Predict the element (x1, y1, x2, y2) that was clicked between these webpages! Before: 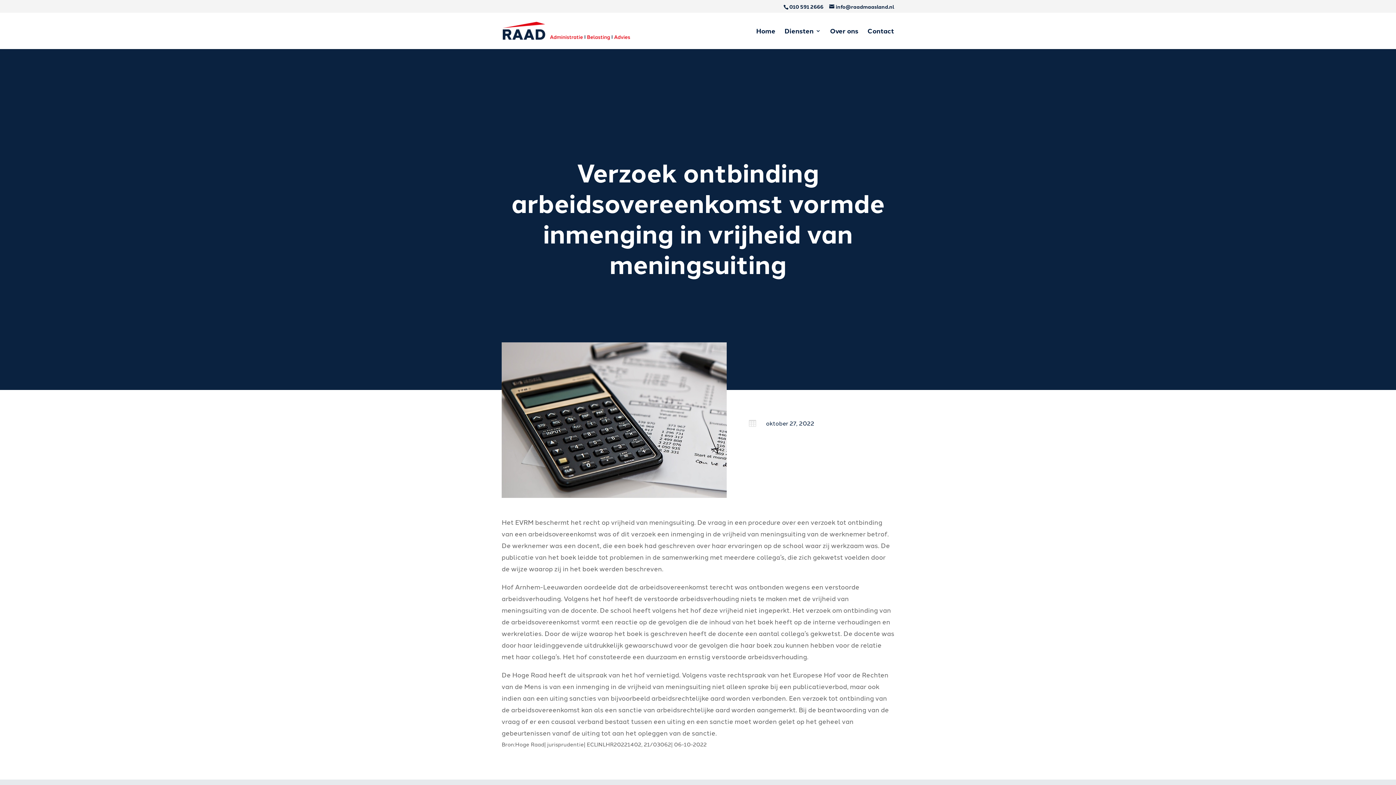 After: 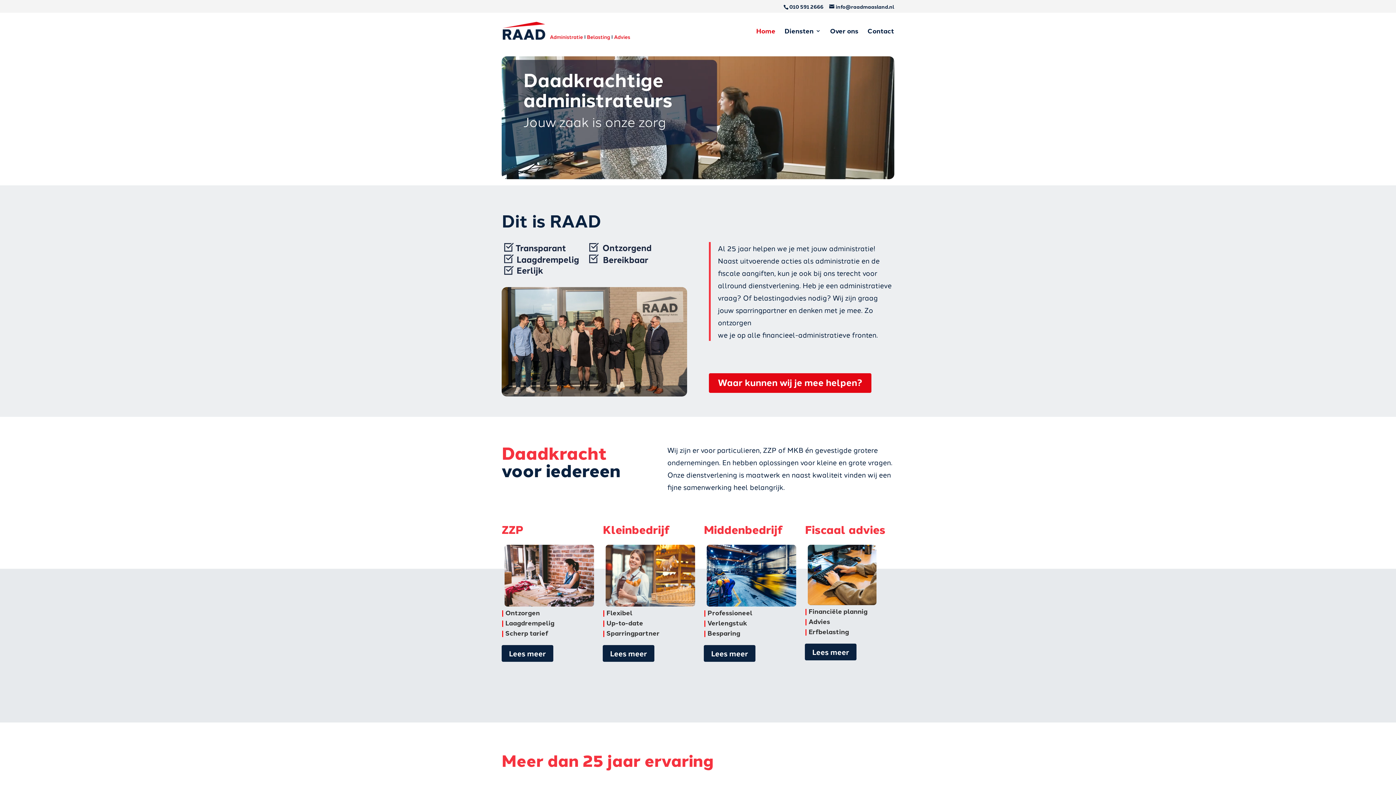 Action: label: Home bbox: (756, 28, 775, 49)